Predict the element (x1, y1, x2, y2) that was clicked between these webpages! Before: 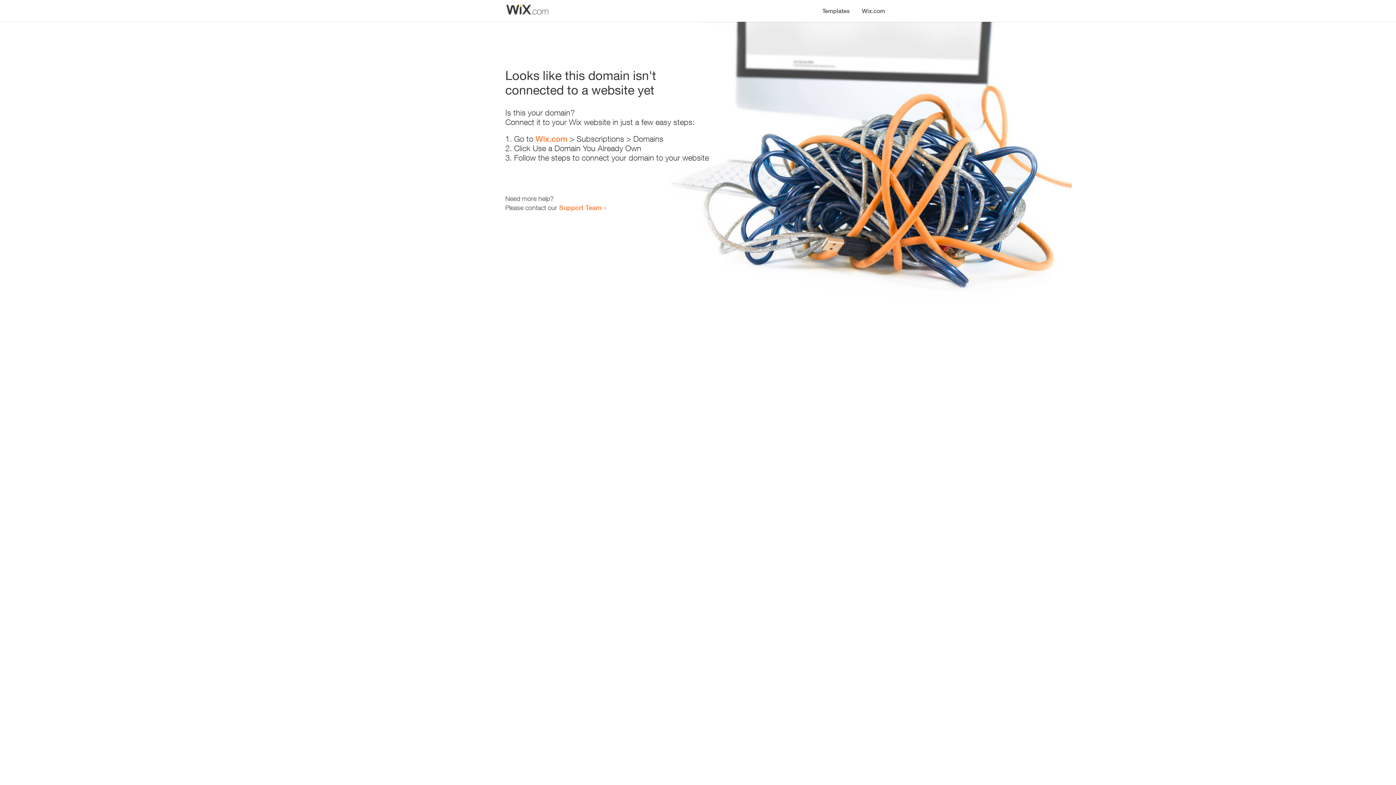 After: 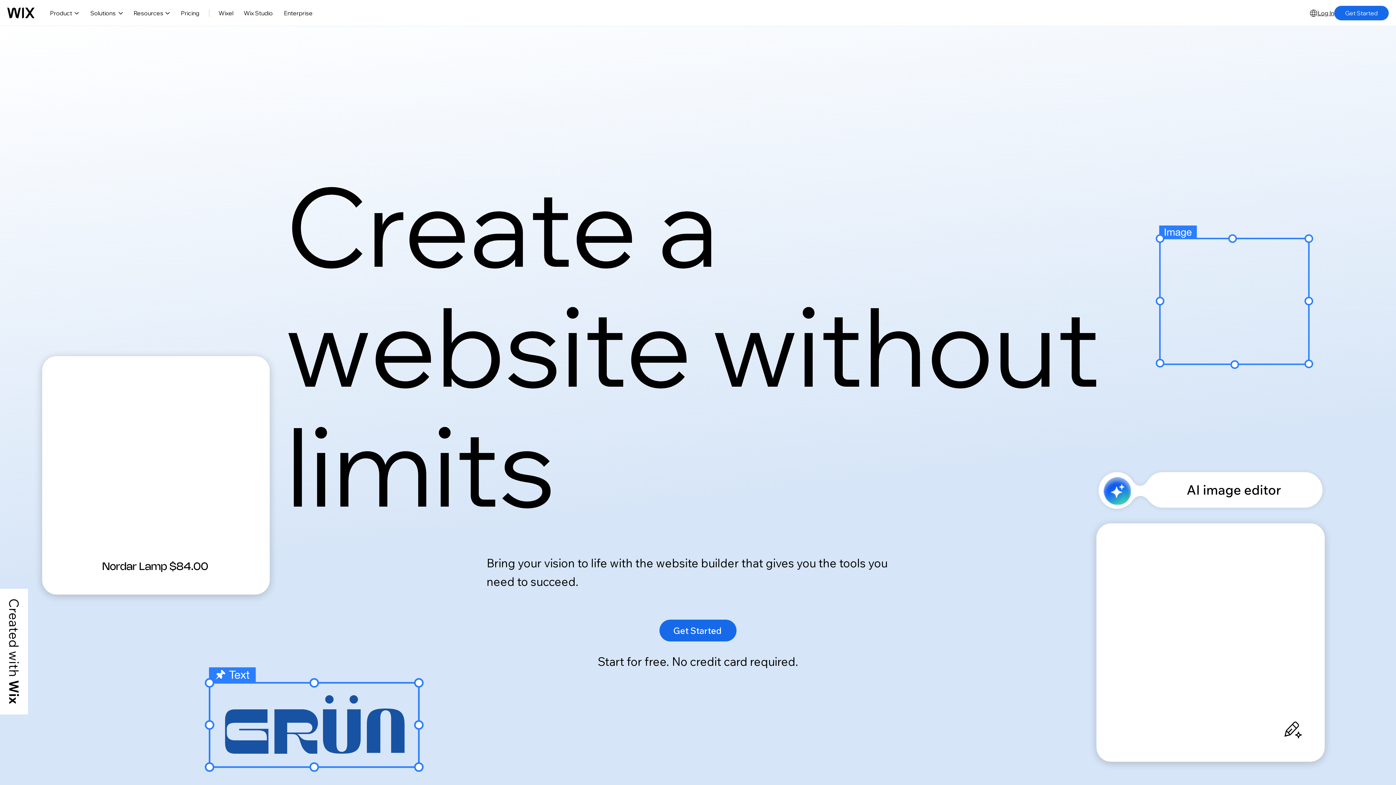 Action: label: Wix.com bbox: (856, 0, 890, 14)